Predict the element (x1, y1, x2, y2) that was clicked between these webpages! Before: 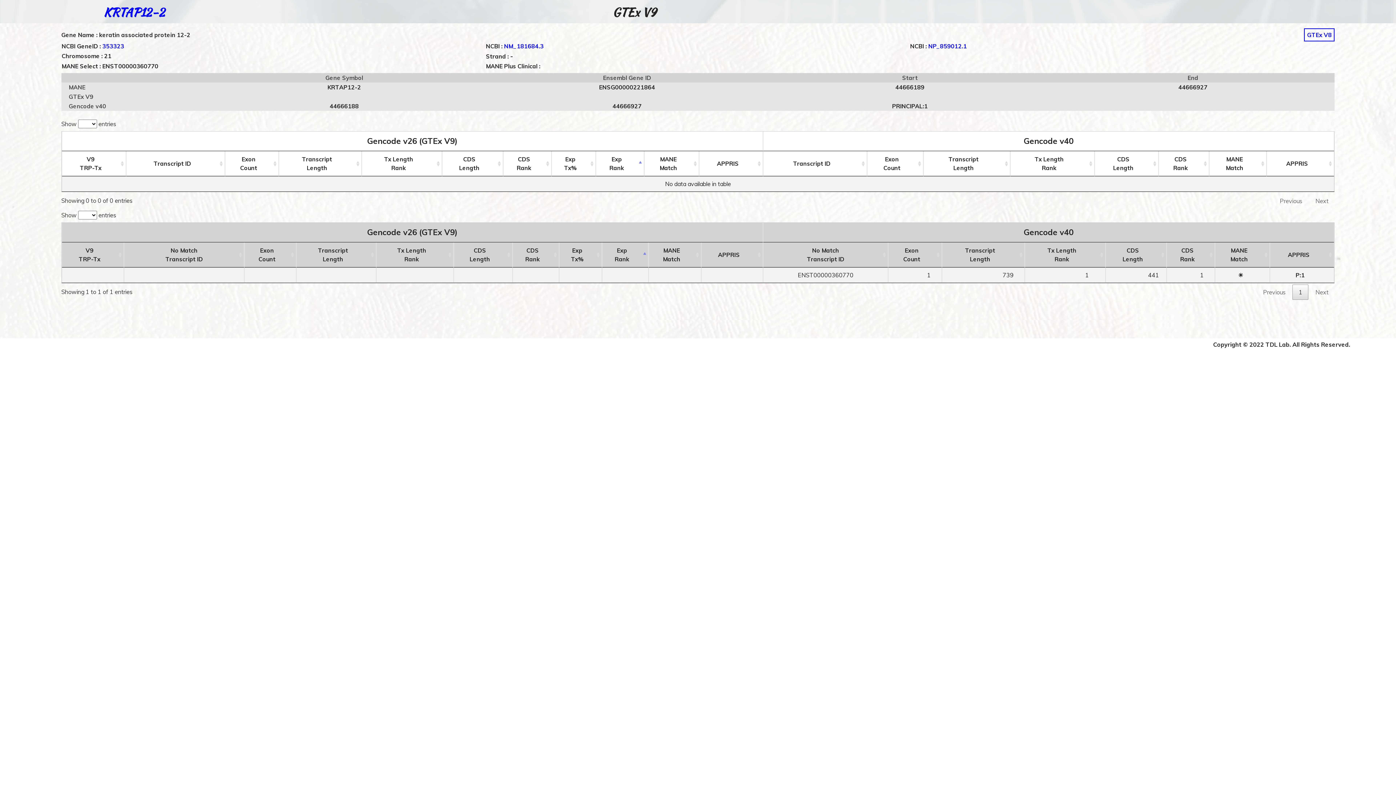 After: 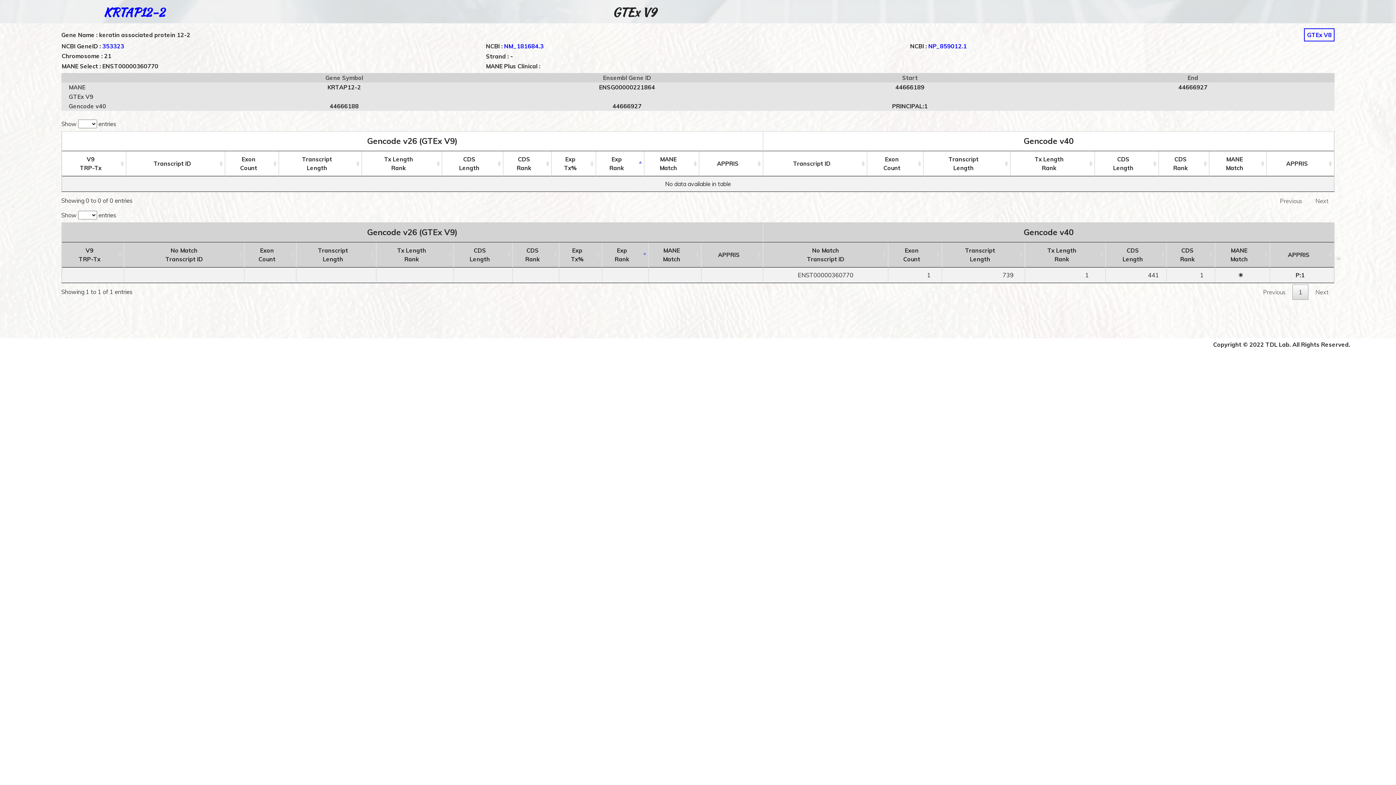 Action: label: Next bbox: (1309, 284, 1335, 300)